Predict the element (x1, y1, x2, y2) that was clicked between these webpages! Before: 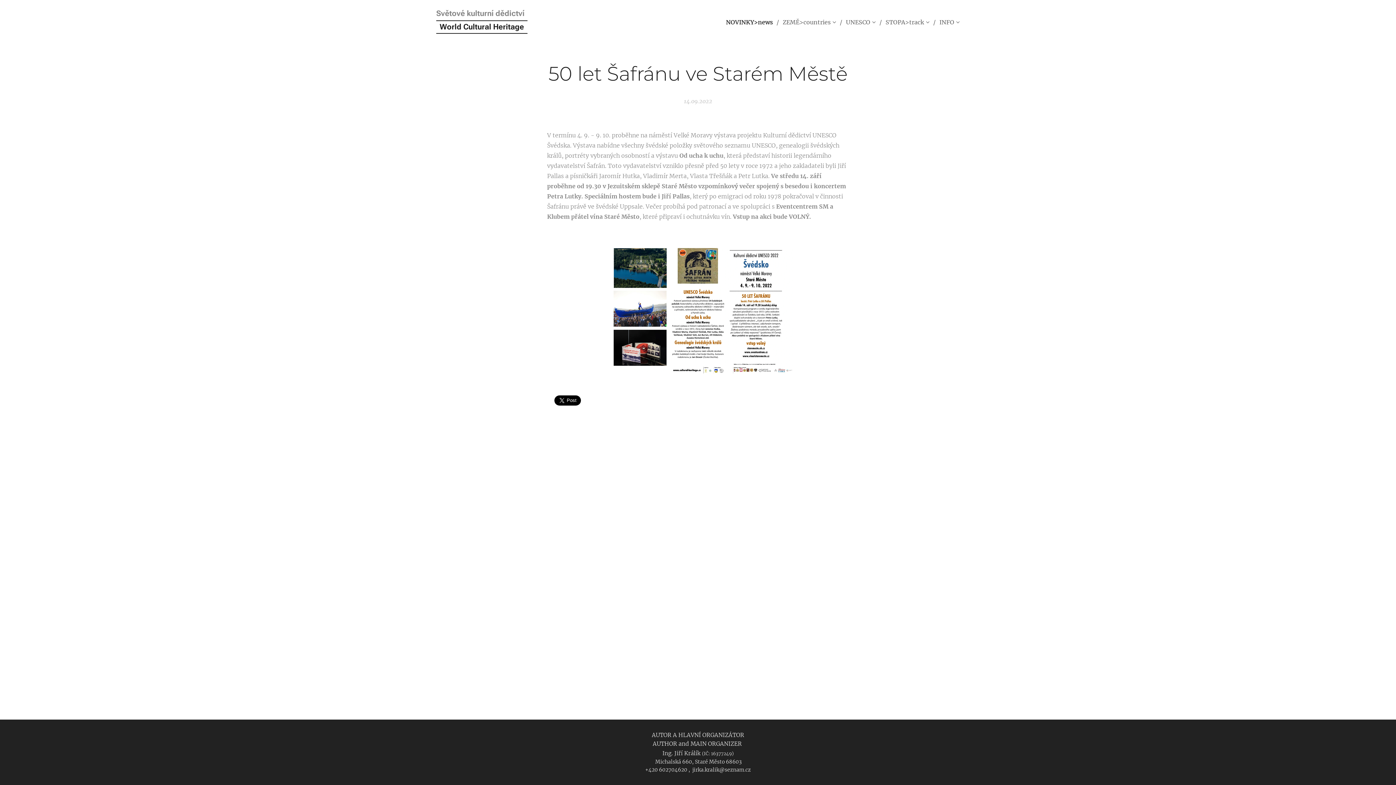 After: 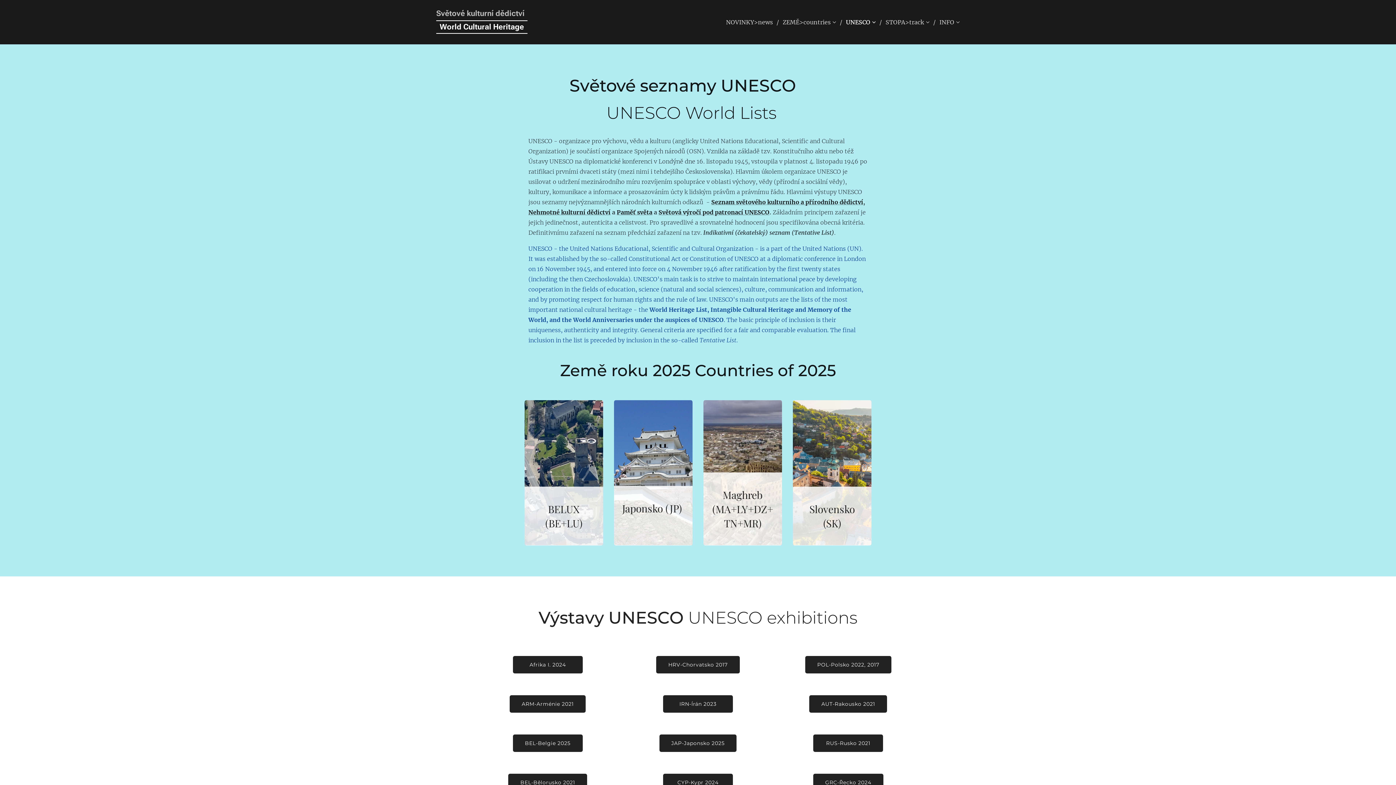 Action: bbox: (842, 13, 882, 31) label: UNESCO